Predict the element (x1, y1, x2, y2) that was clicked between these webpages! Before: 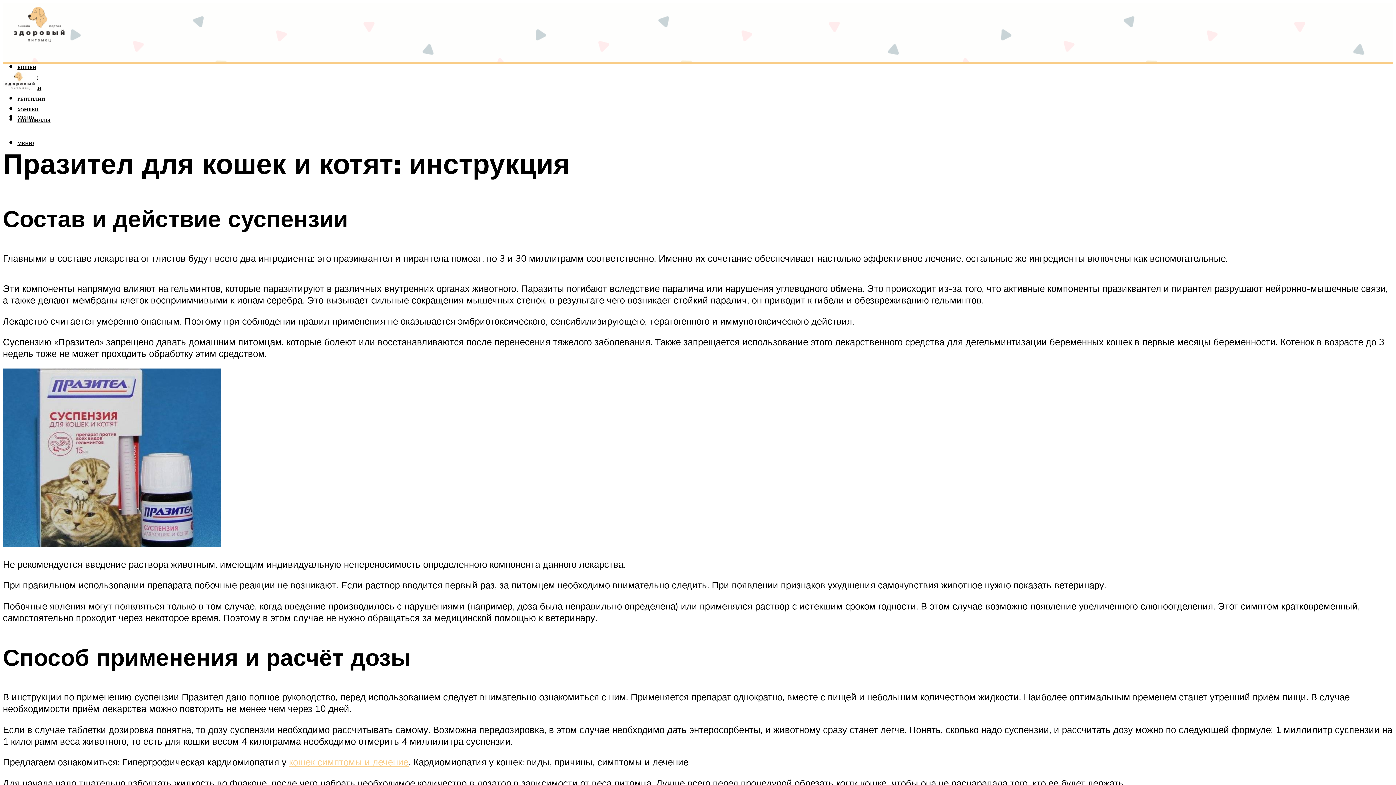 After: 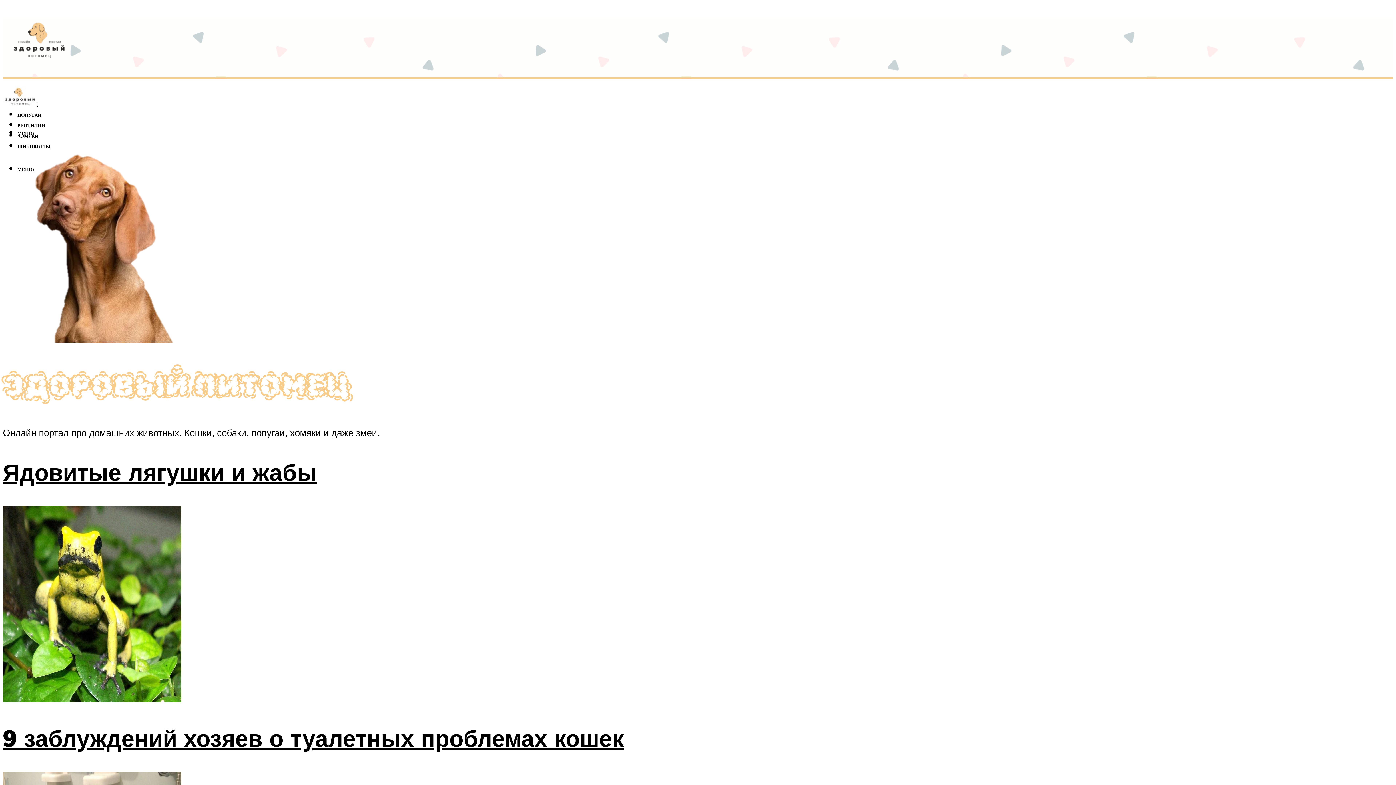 Action: bbox: (2, 17, 75, 52)